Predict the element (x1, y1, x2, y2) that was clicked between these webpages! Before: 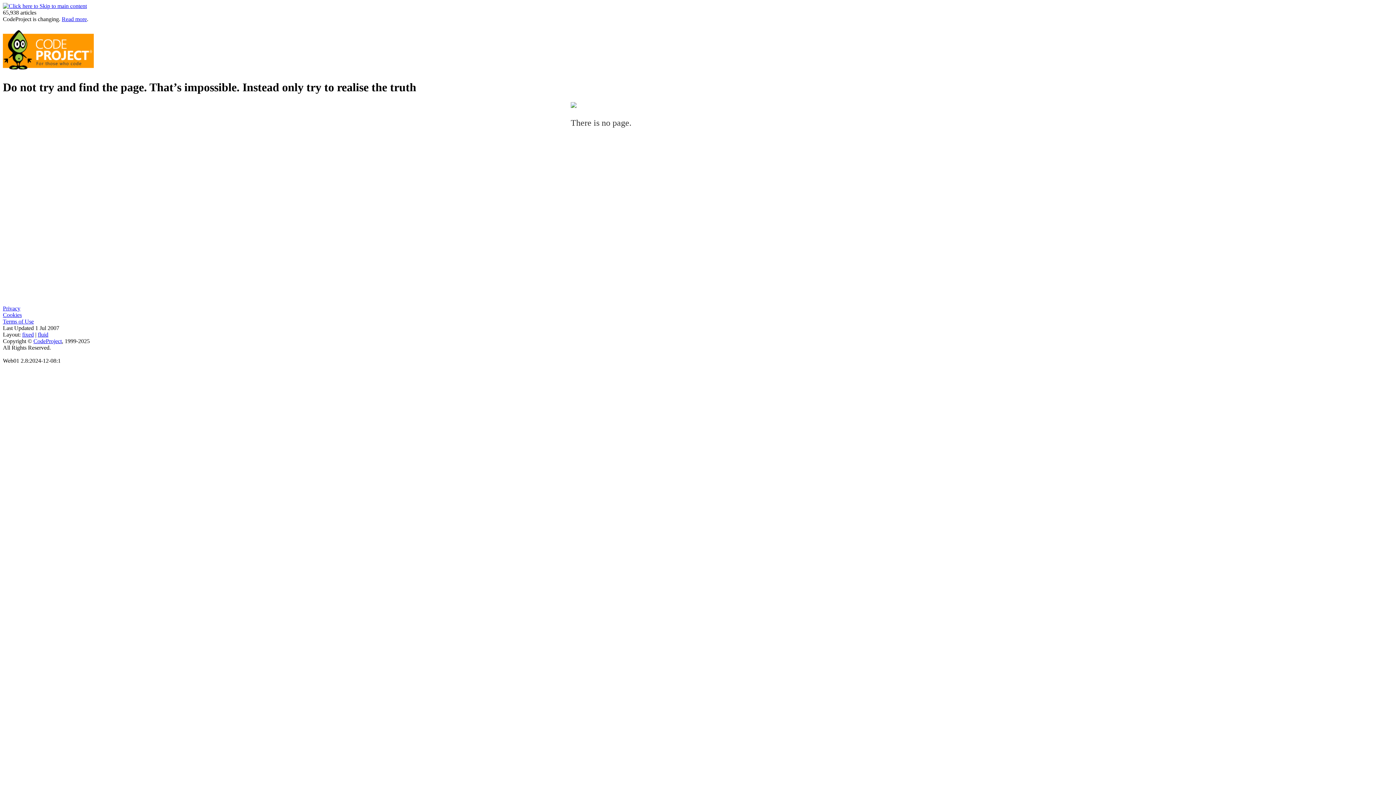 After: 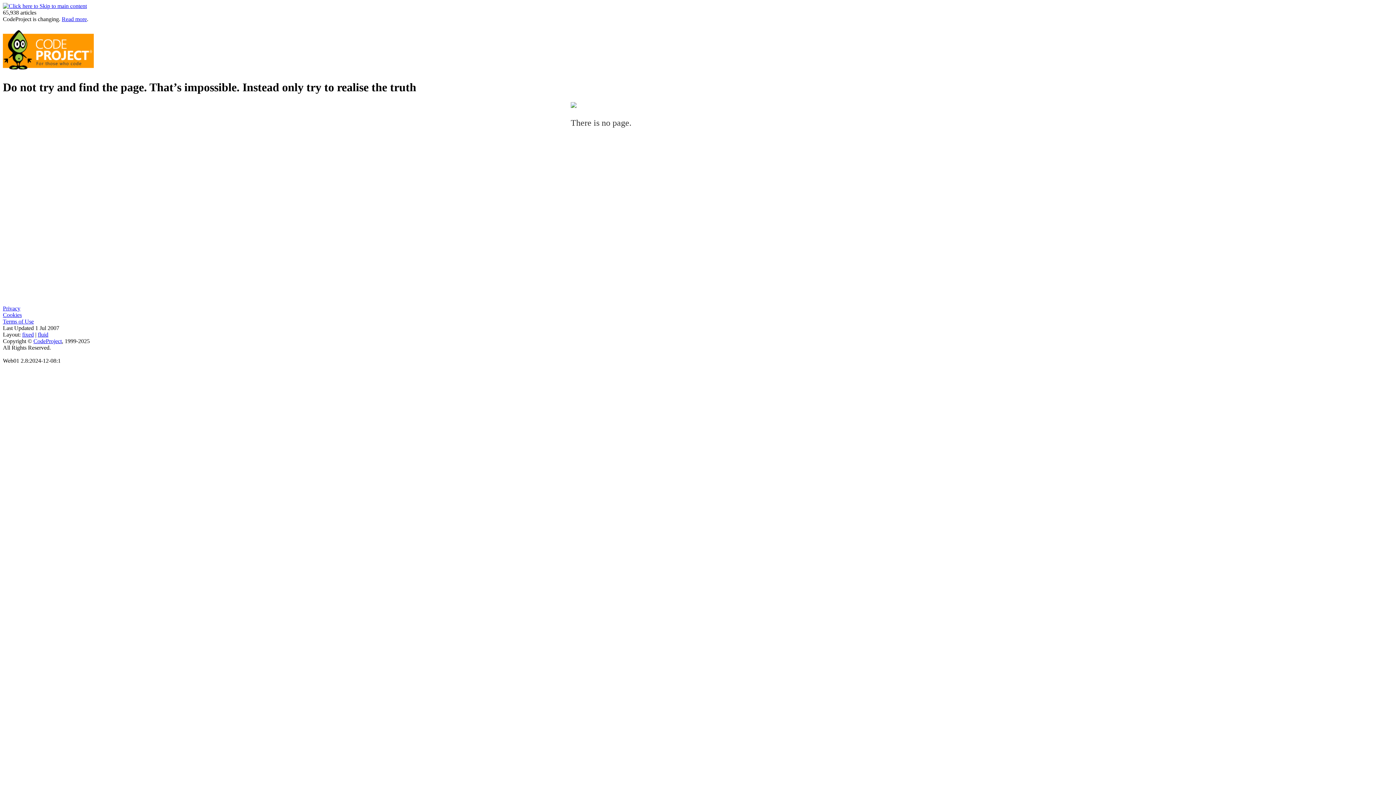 Action: bbox: (2, 2, 86, 9)